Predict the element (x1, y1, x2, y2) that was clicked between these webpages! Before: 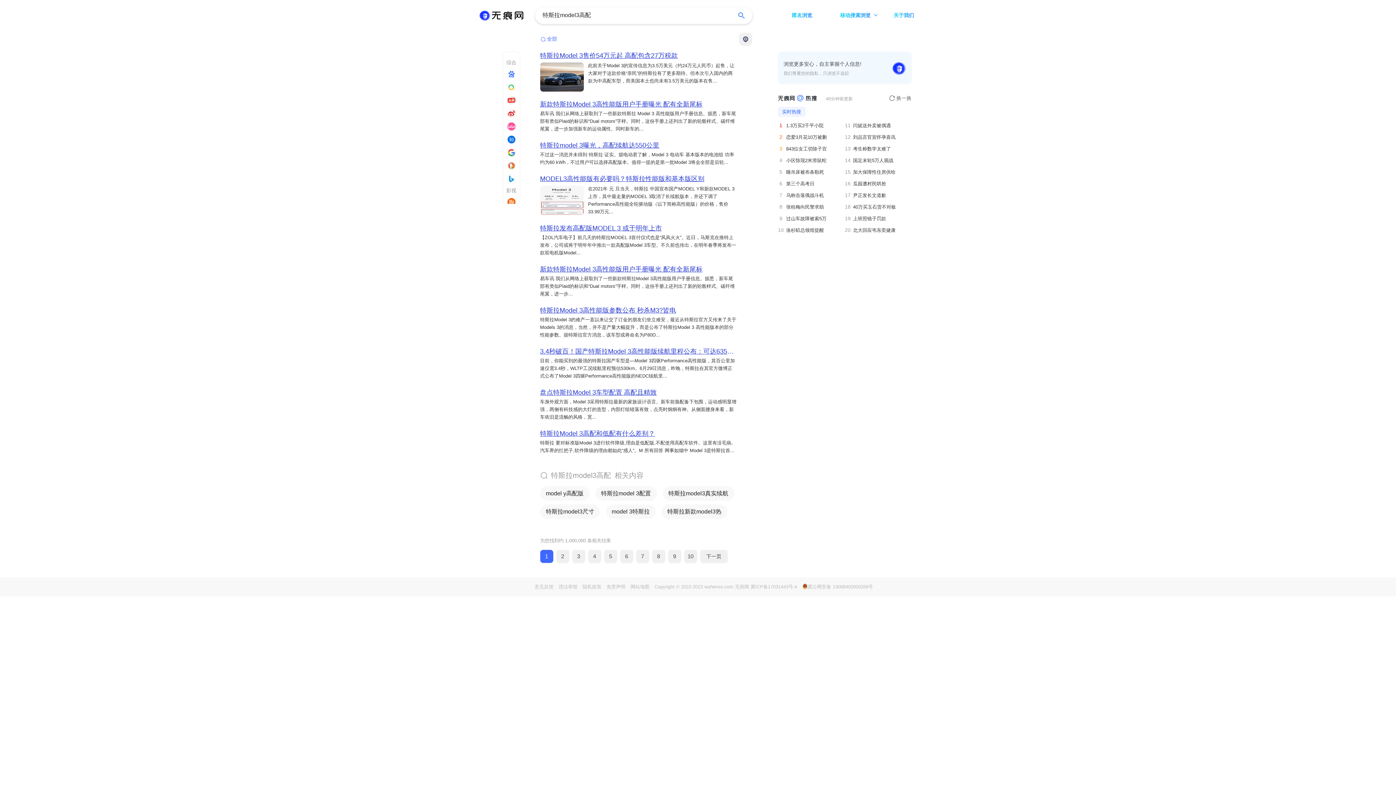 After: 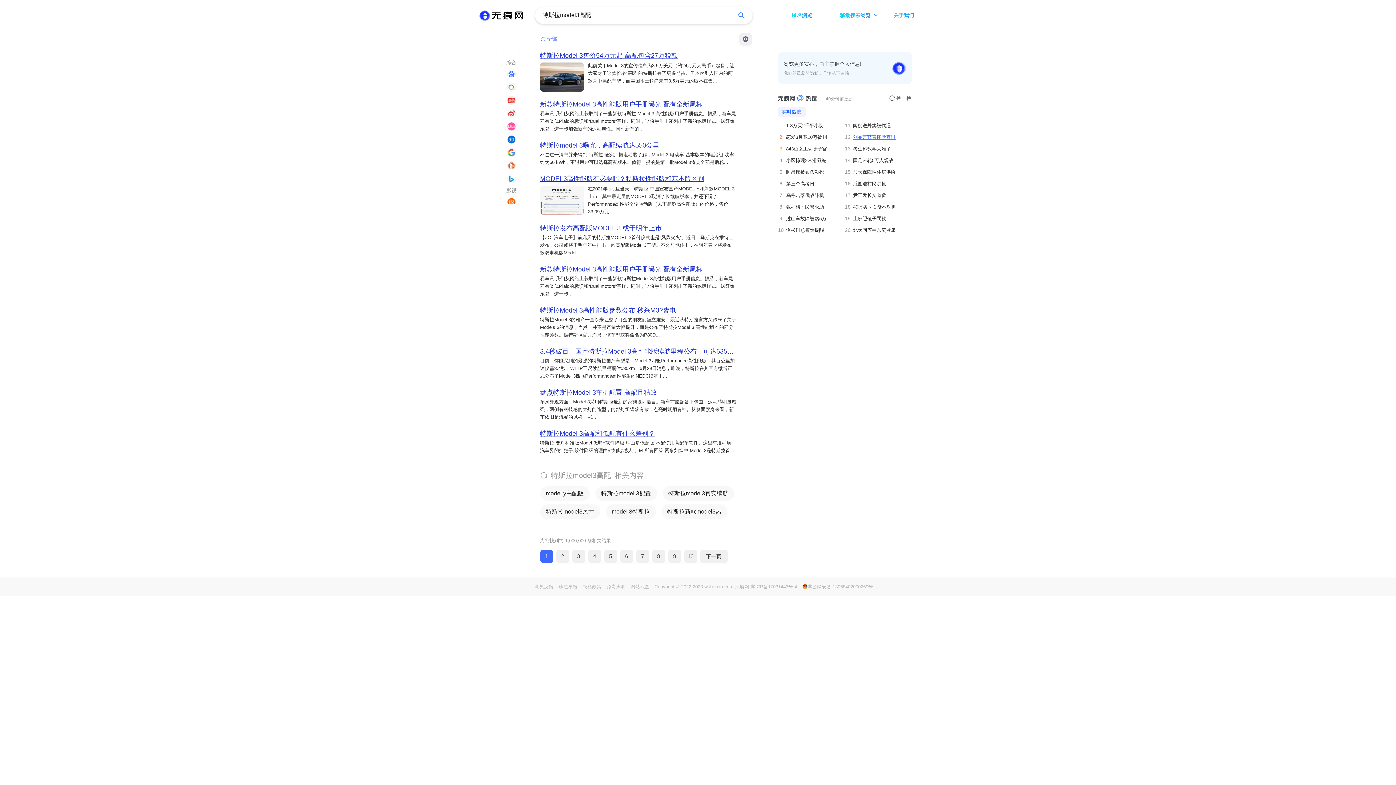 Action: bbox: (853, 134, 895, 140) label: 刘品言官宣怀孕喜讯